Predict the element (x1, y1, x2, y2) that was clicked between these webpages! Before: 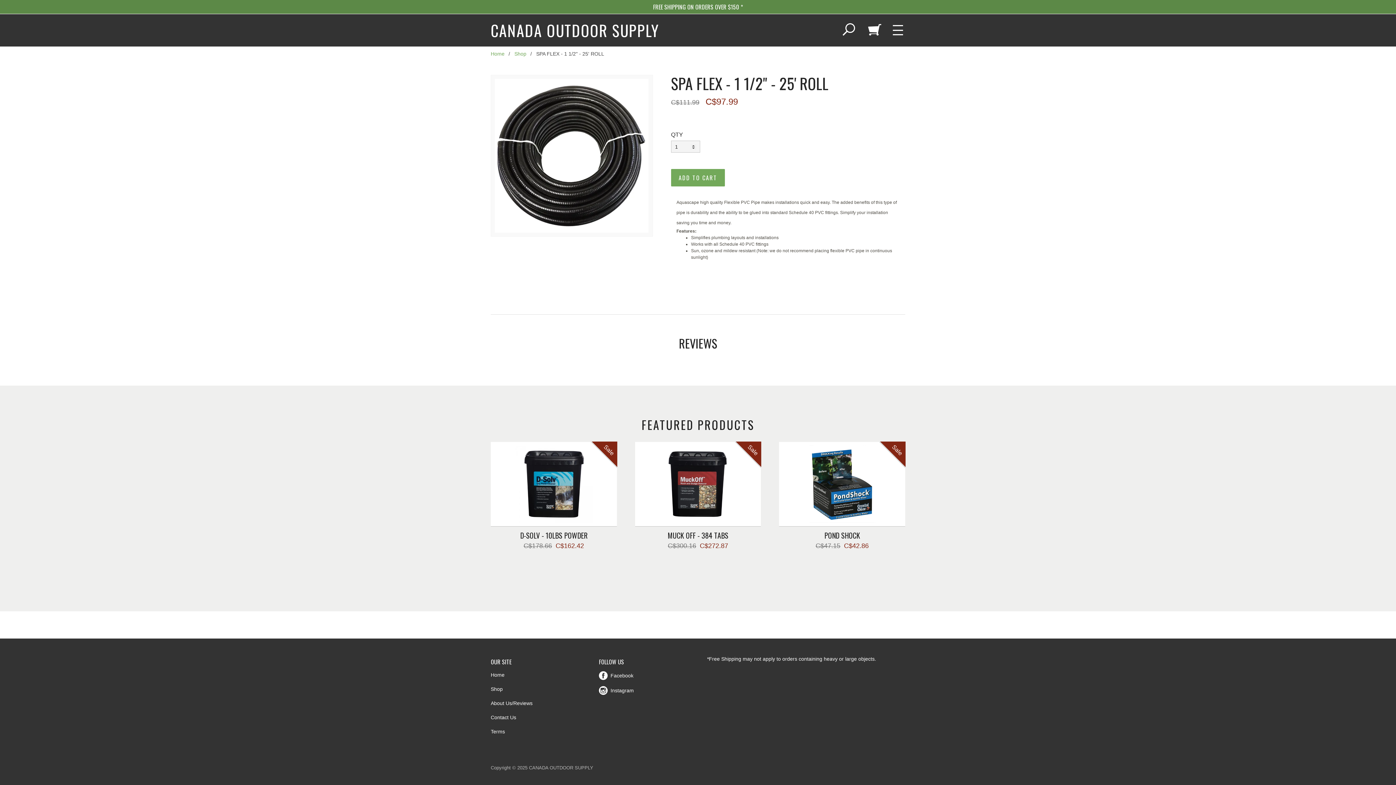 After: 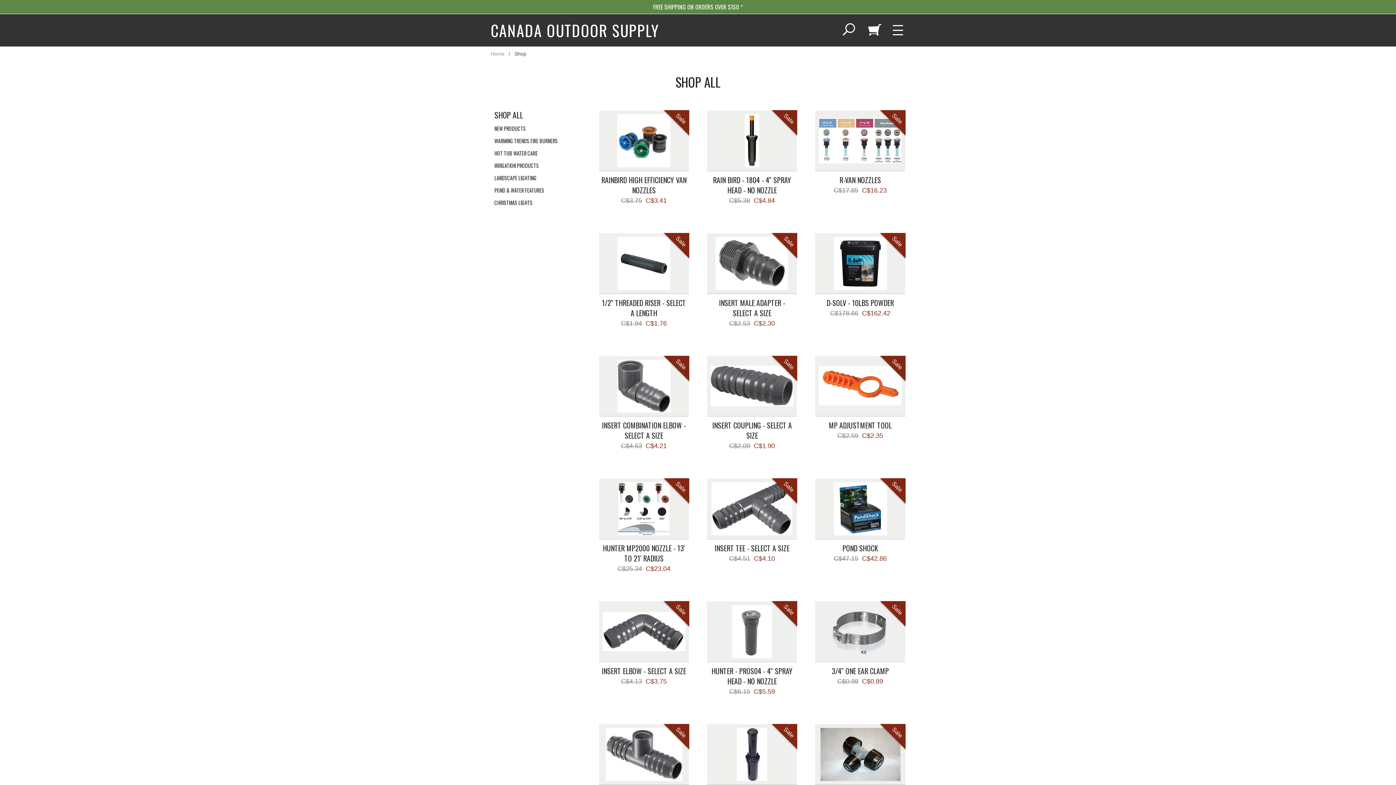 Action: label: Shop bbox: (514, 50, 526, 56)